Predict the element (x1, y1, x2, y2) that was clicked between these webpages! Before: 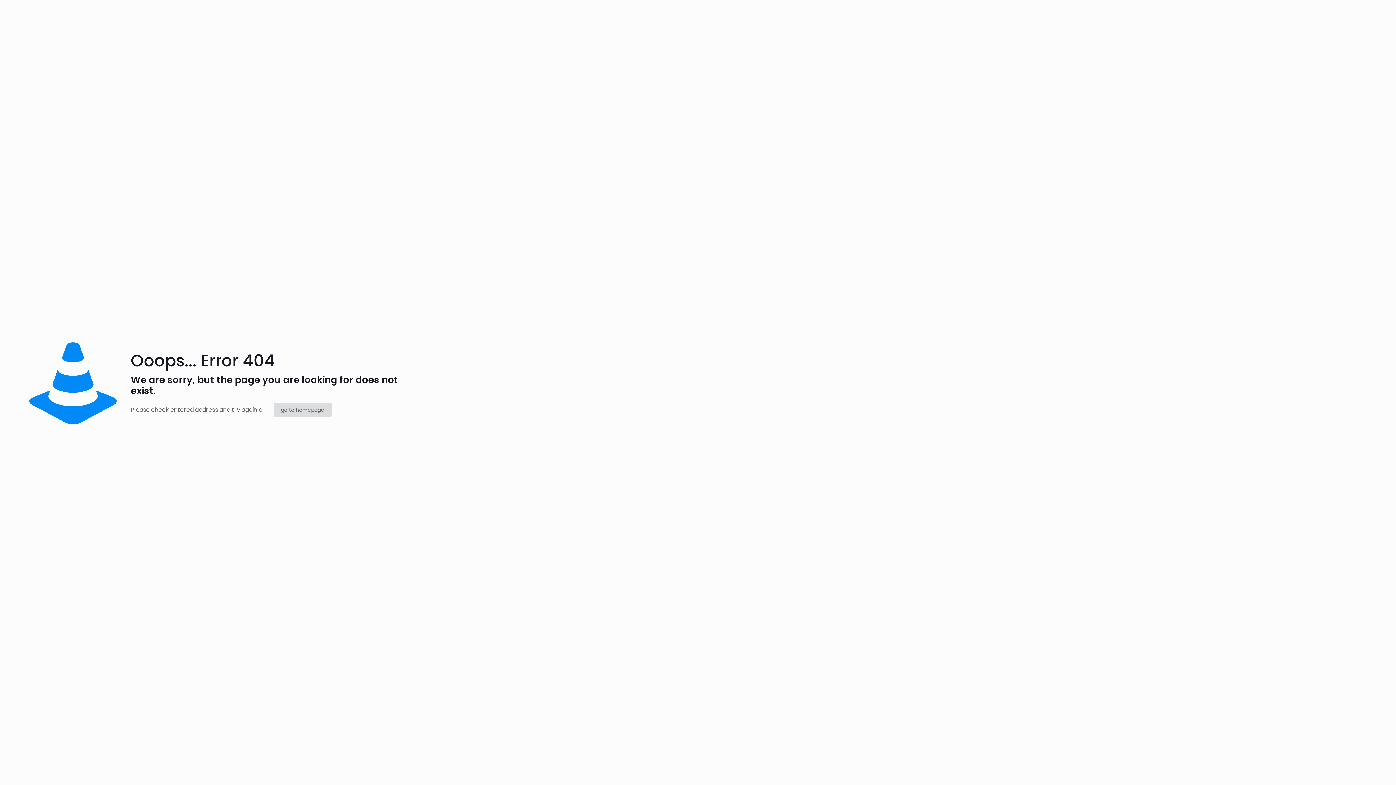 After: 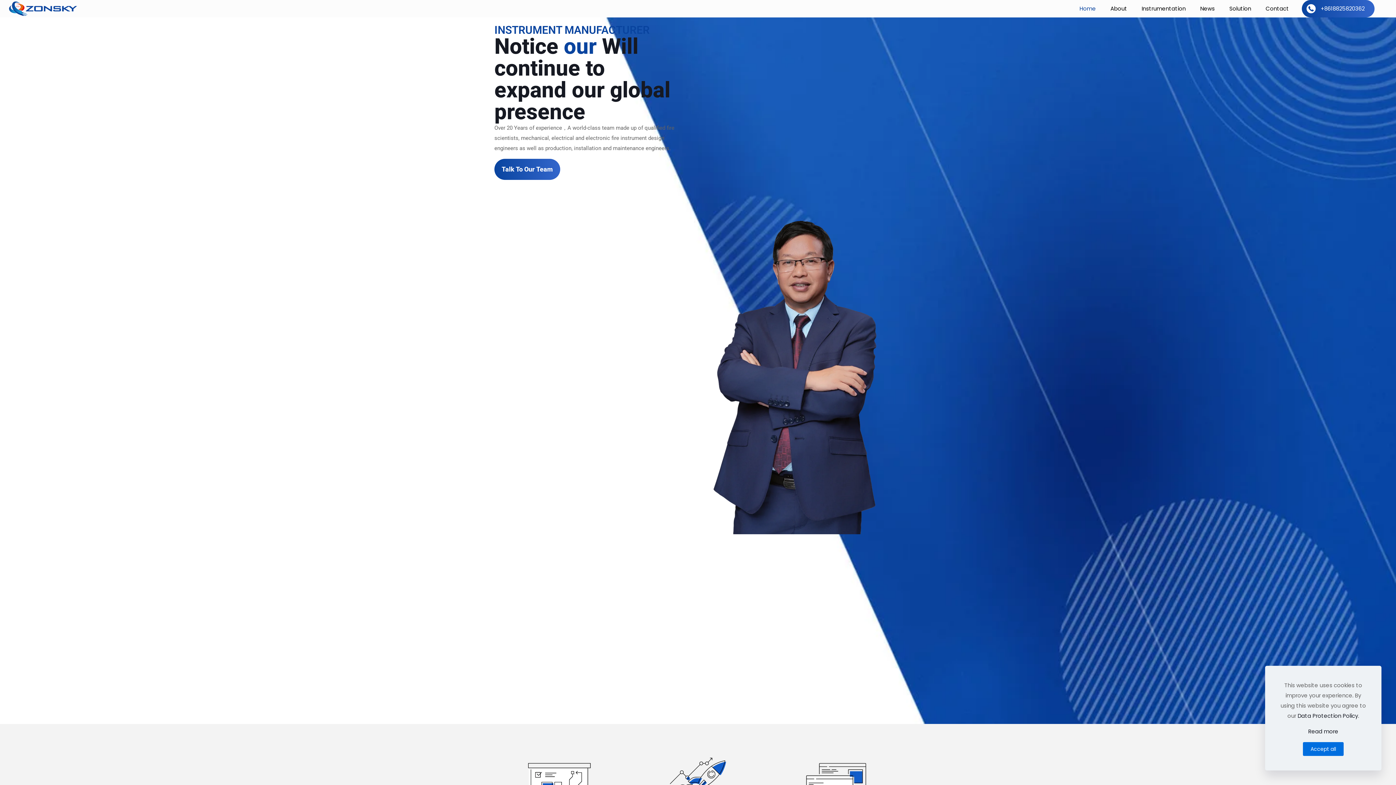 Action: bbox: (273, 402, 331, 417) label: go to homepage